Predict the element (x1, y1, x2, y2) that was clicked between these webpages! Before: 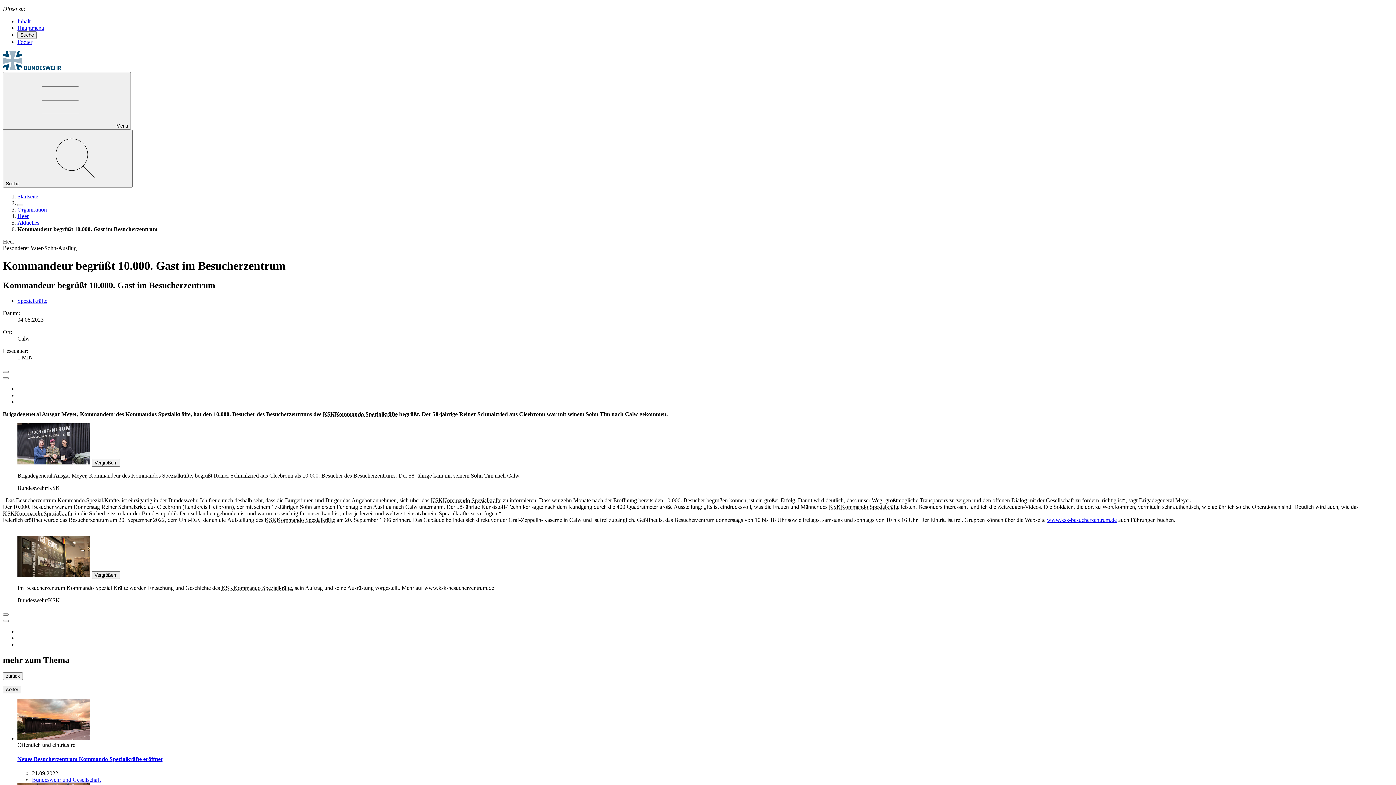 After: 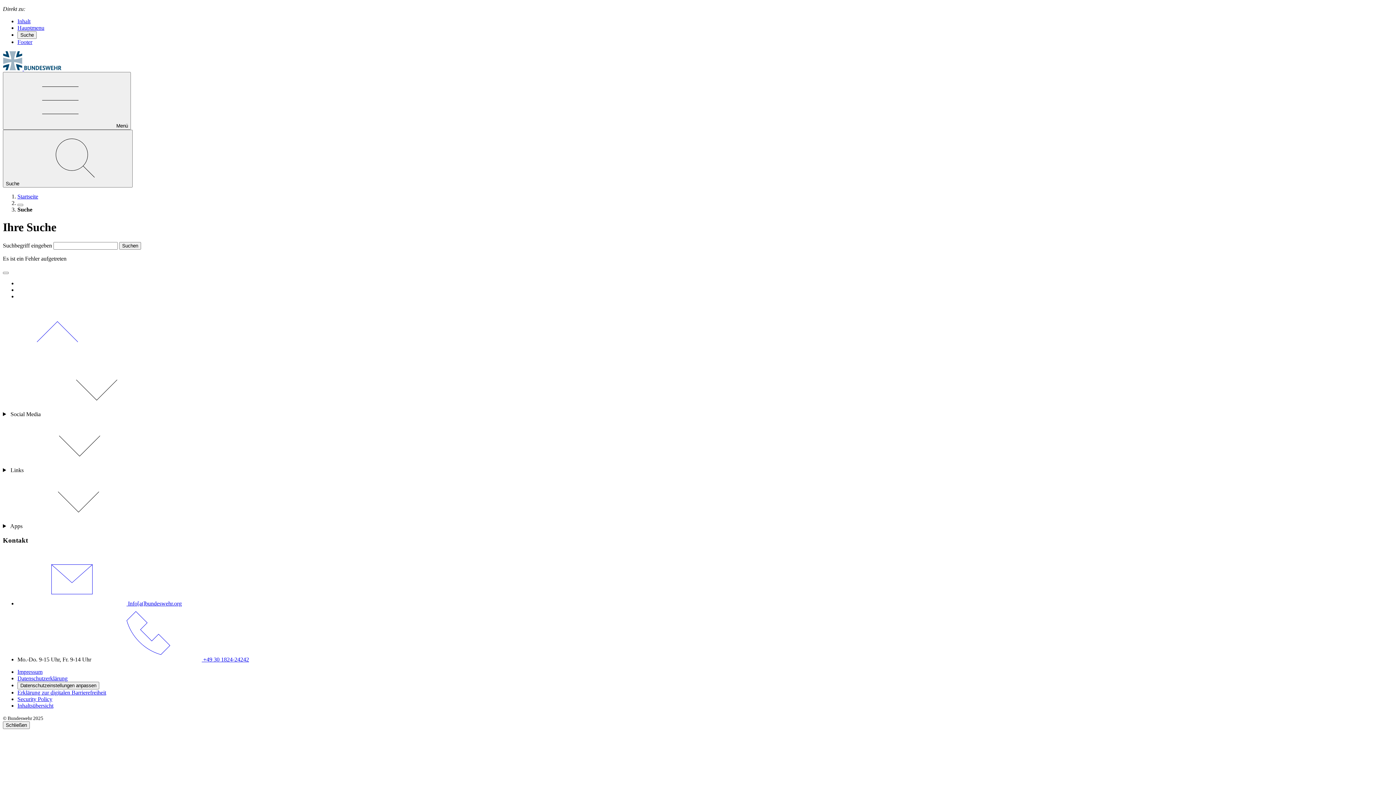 Action: bbox: (17, 297, 47, 303) label: Der Link öffnet eine globale Suche mit dem Suchbegriff Spezialkräfte